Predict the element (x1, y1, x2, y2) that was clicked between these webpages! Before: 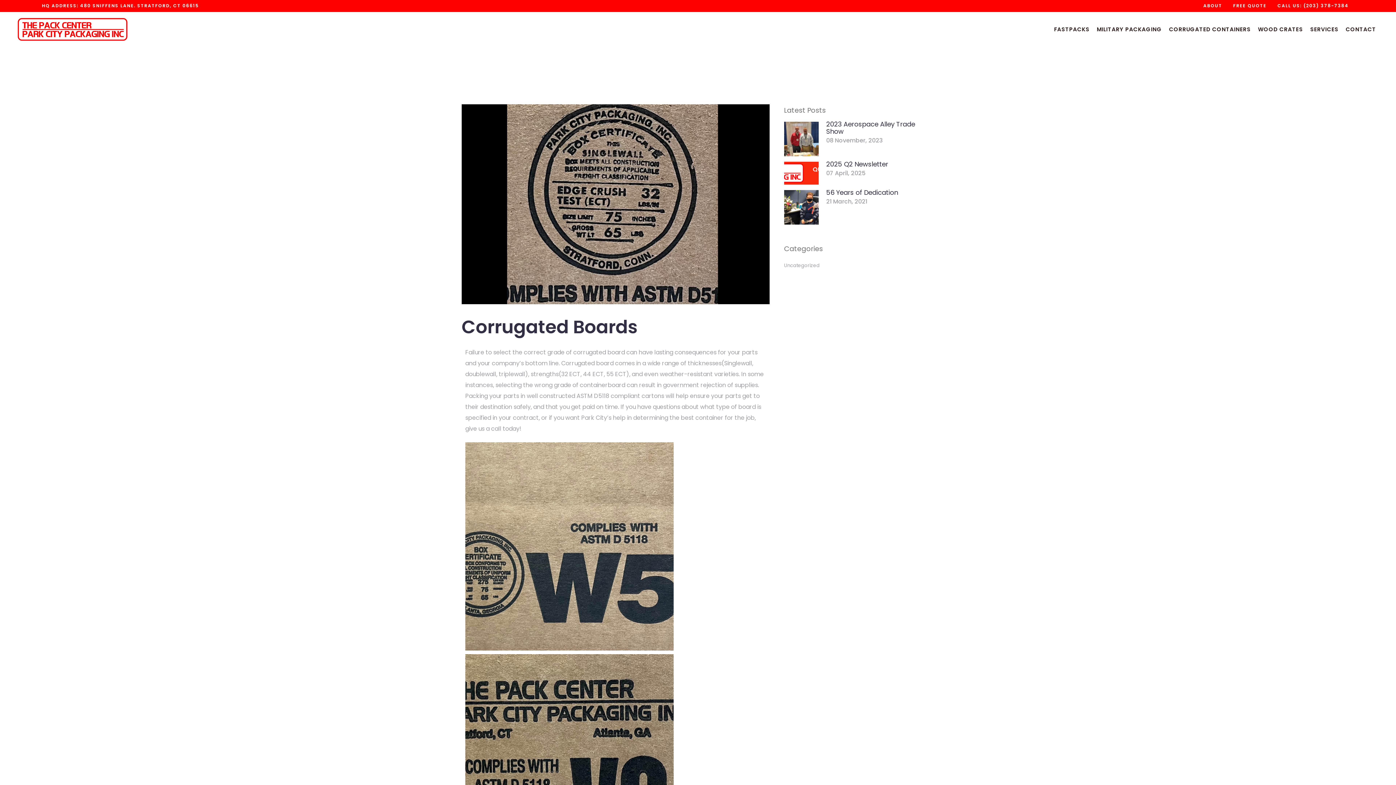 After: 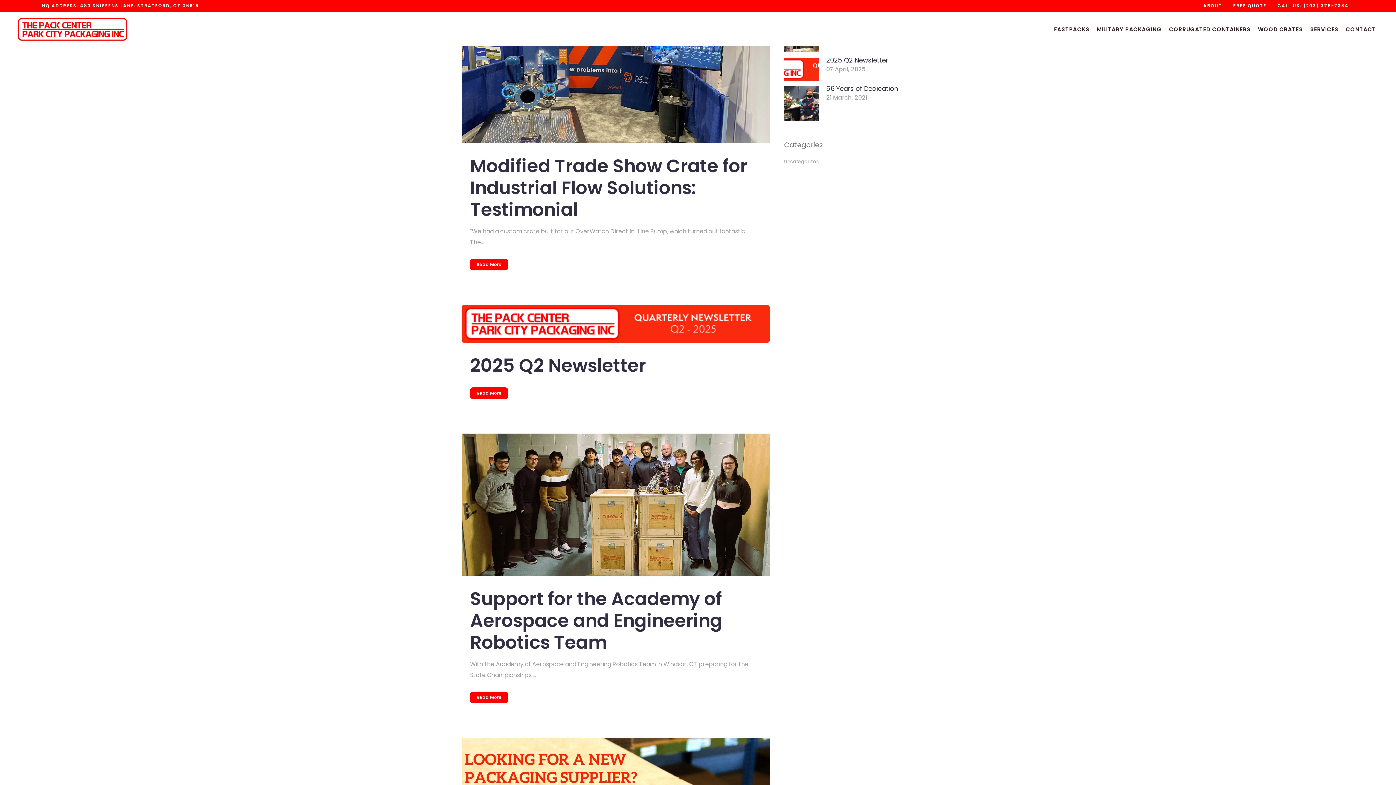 Action: label: Uncategorized bbox: (784, 262, 819, 269)